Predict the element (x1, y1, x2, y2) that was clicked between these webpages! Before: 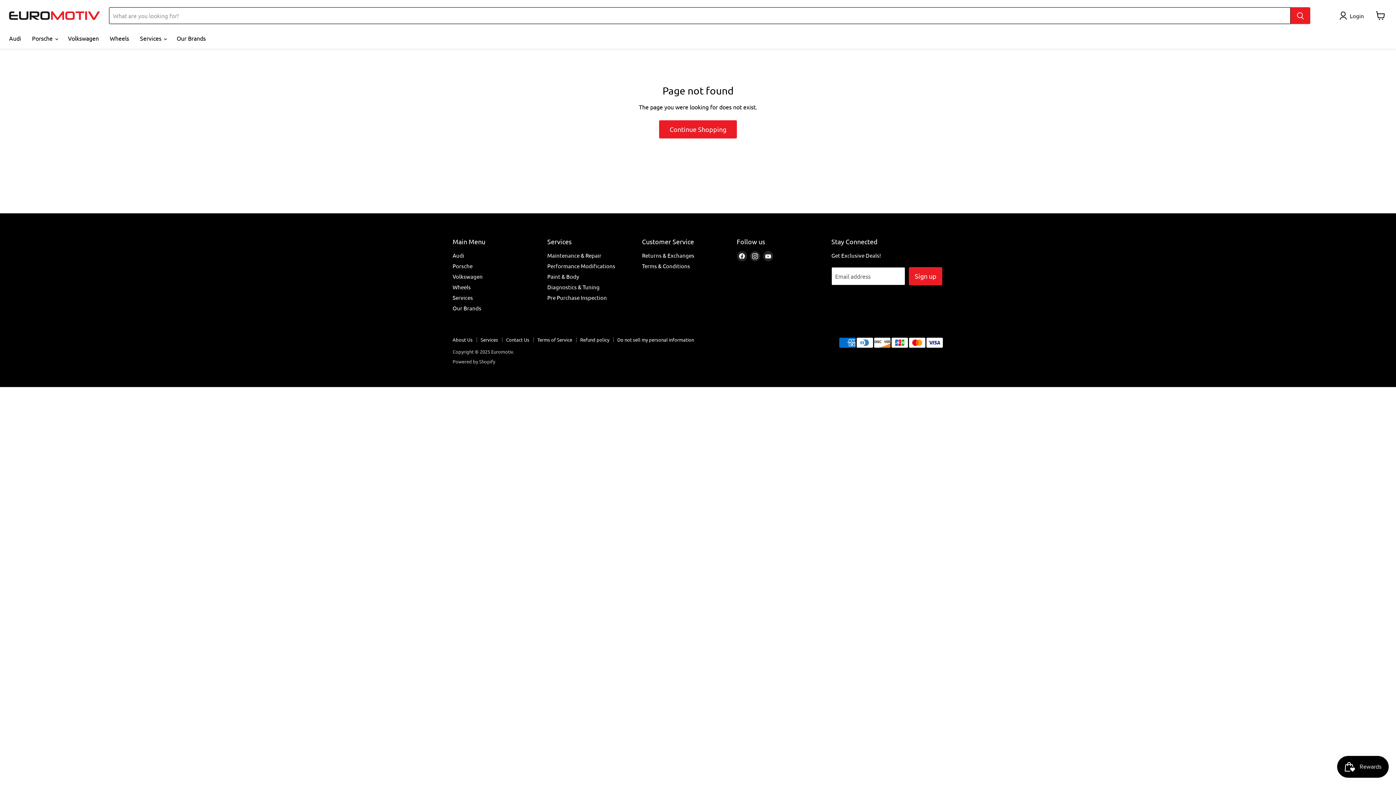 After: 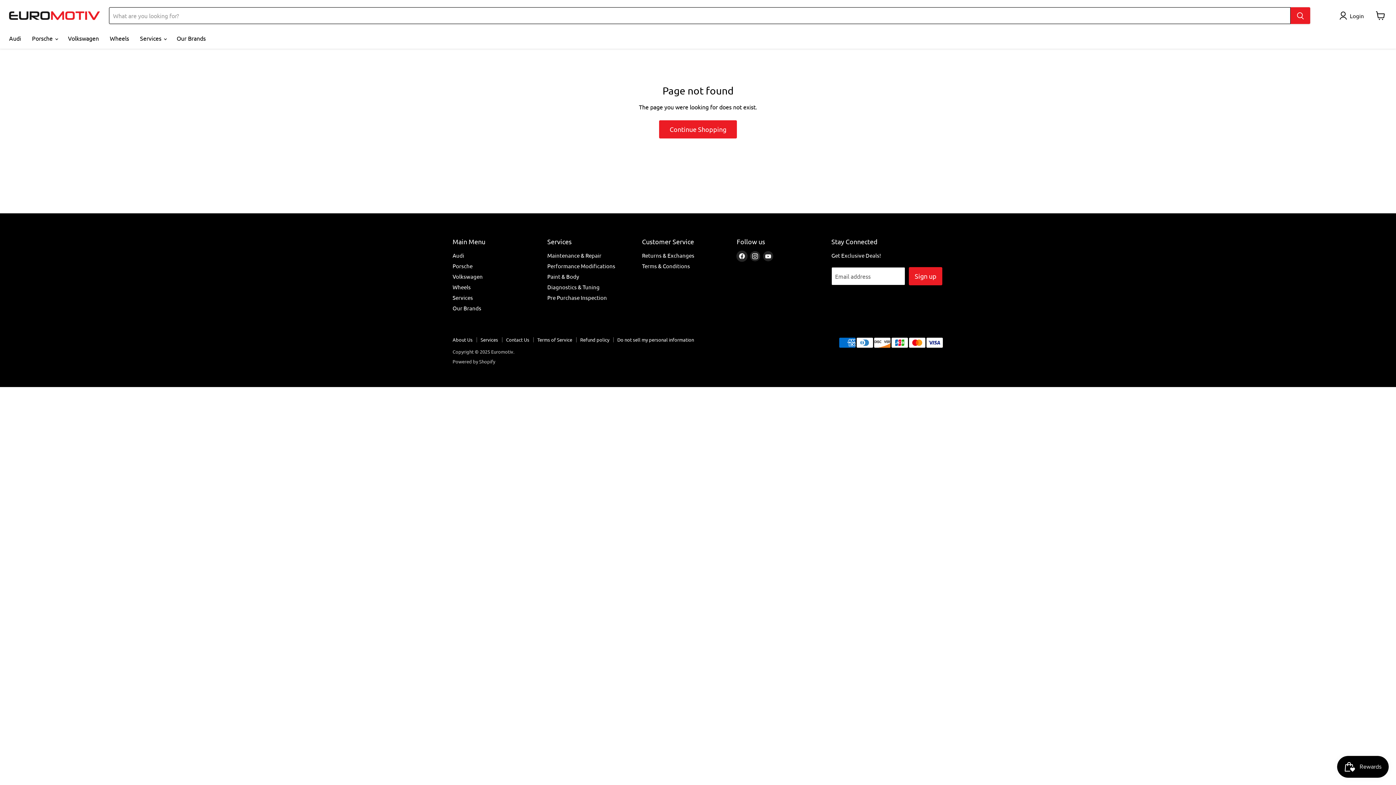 Action: bbox: (736, 251, 747, 261) label: Find us on Facebook